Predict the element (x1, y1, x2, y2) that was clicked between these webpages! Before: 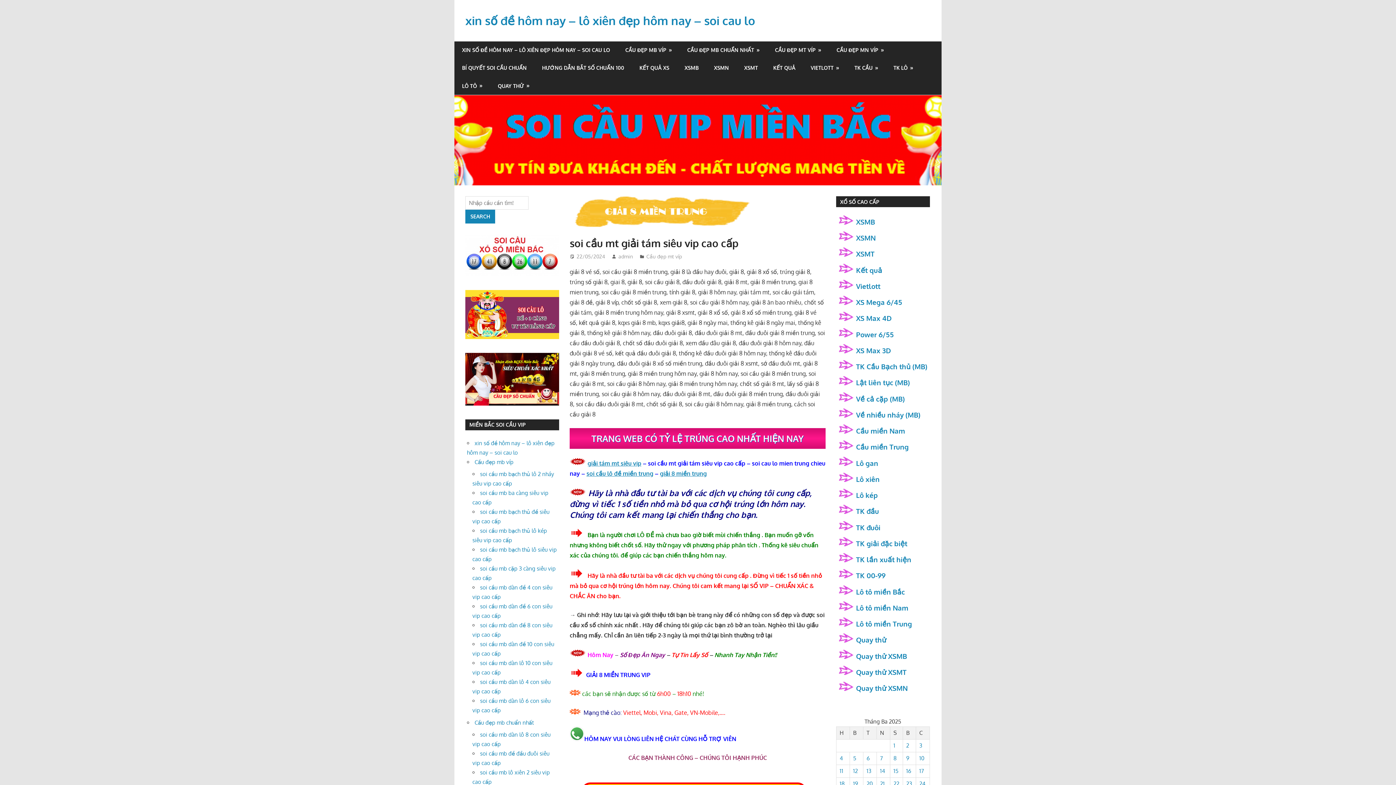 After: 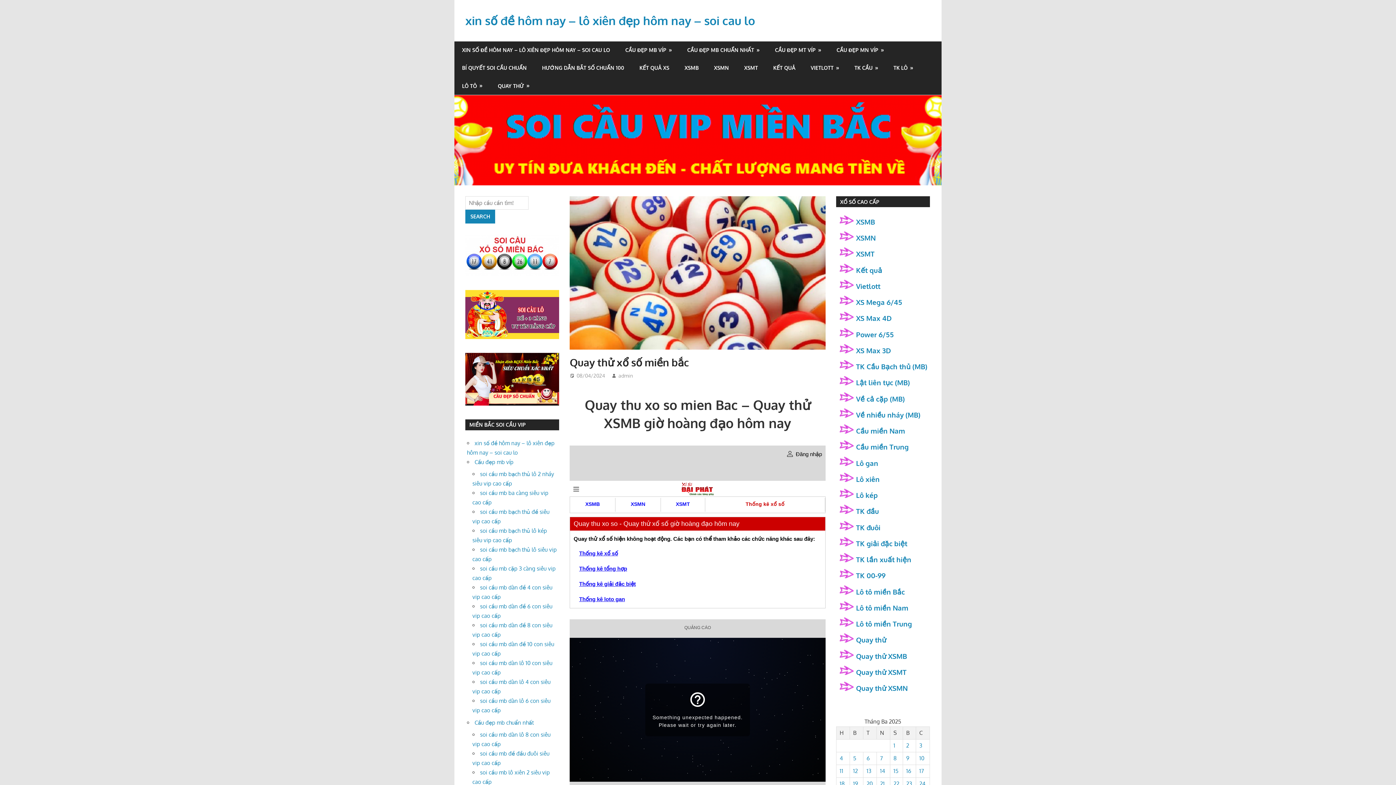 Action: label: Quay thử XSMB bbox: (856, 651, 907, 660)